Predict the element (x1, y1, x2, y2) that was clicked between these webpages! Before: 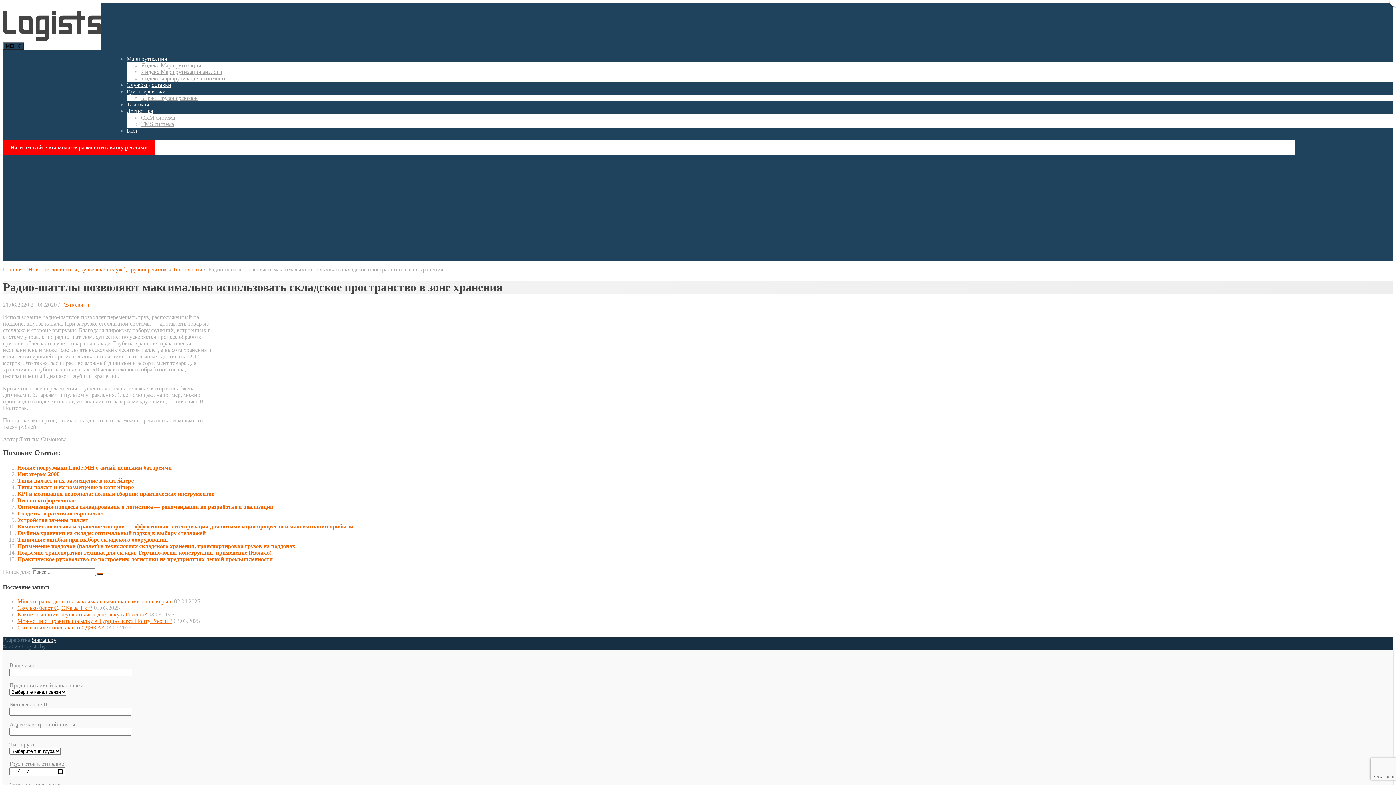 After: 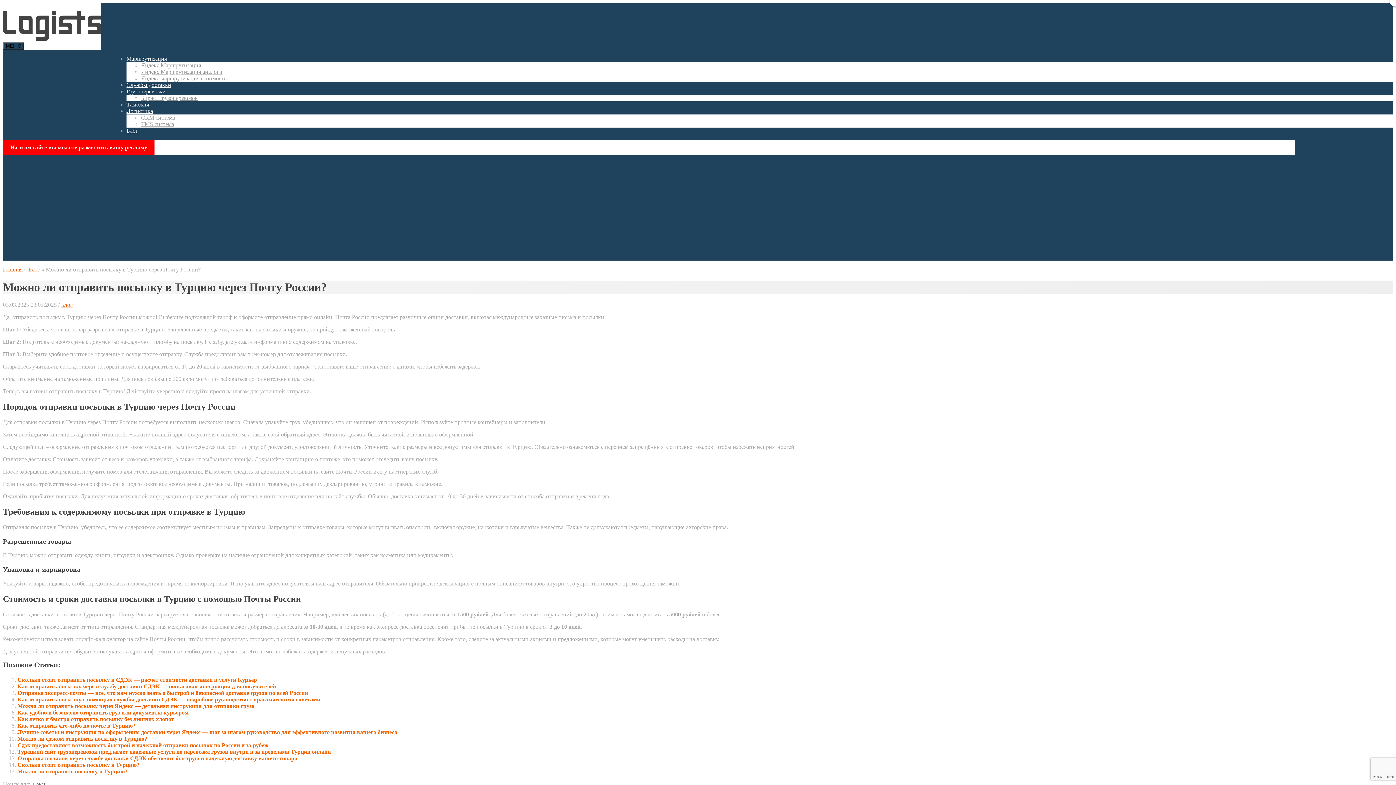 Action: label: Можно ли отправить посылку в Турцию через Почту России? bbox: (17, 618, 172, 624)